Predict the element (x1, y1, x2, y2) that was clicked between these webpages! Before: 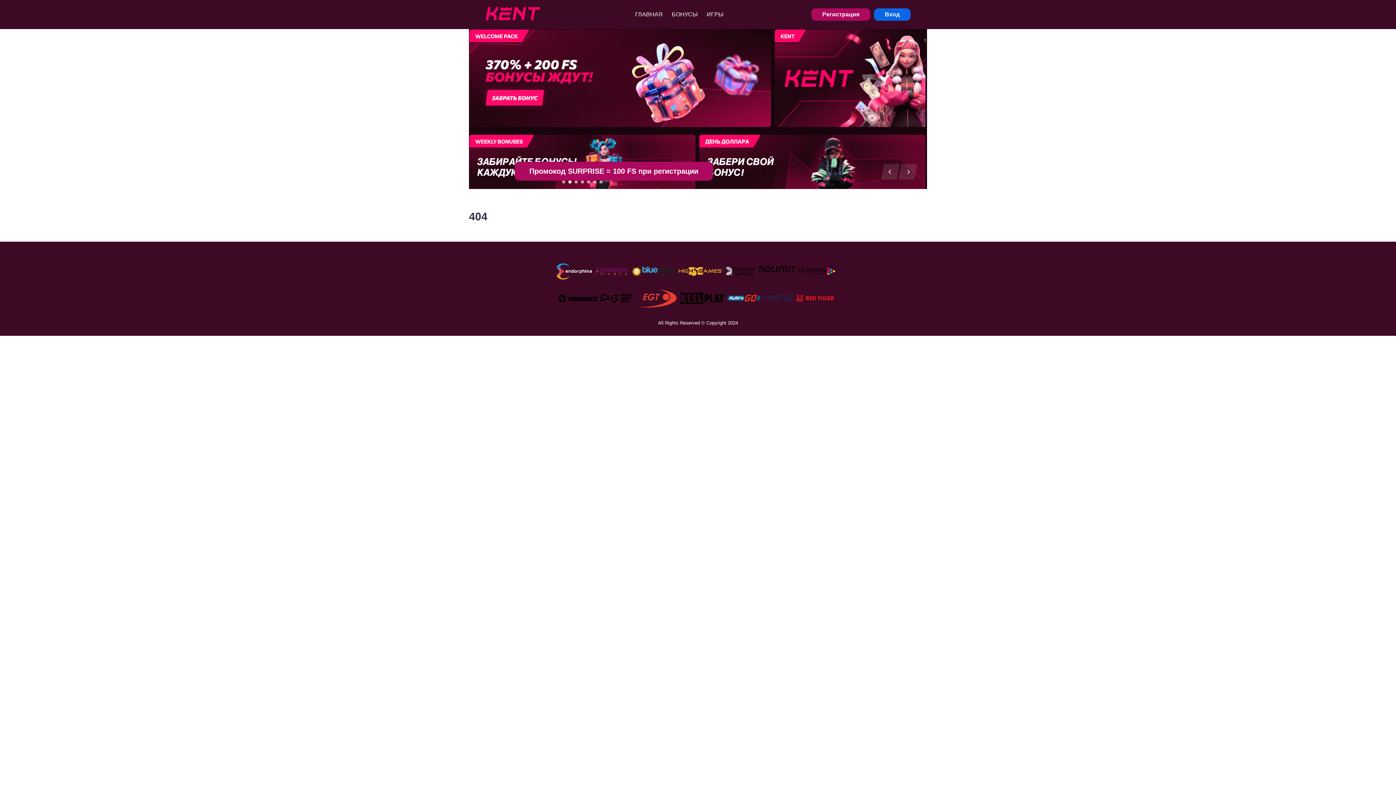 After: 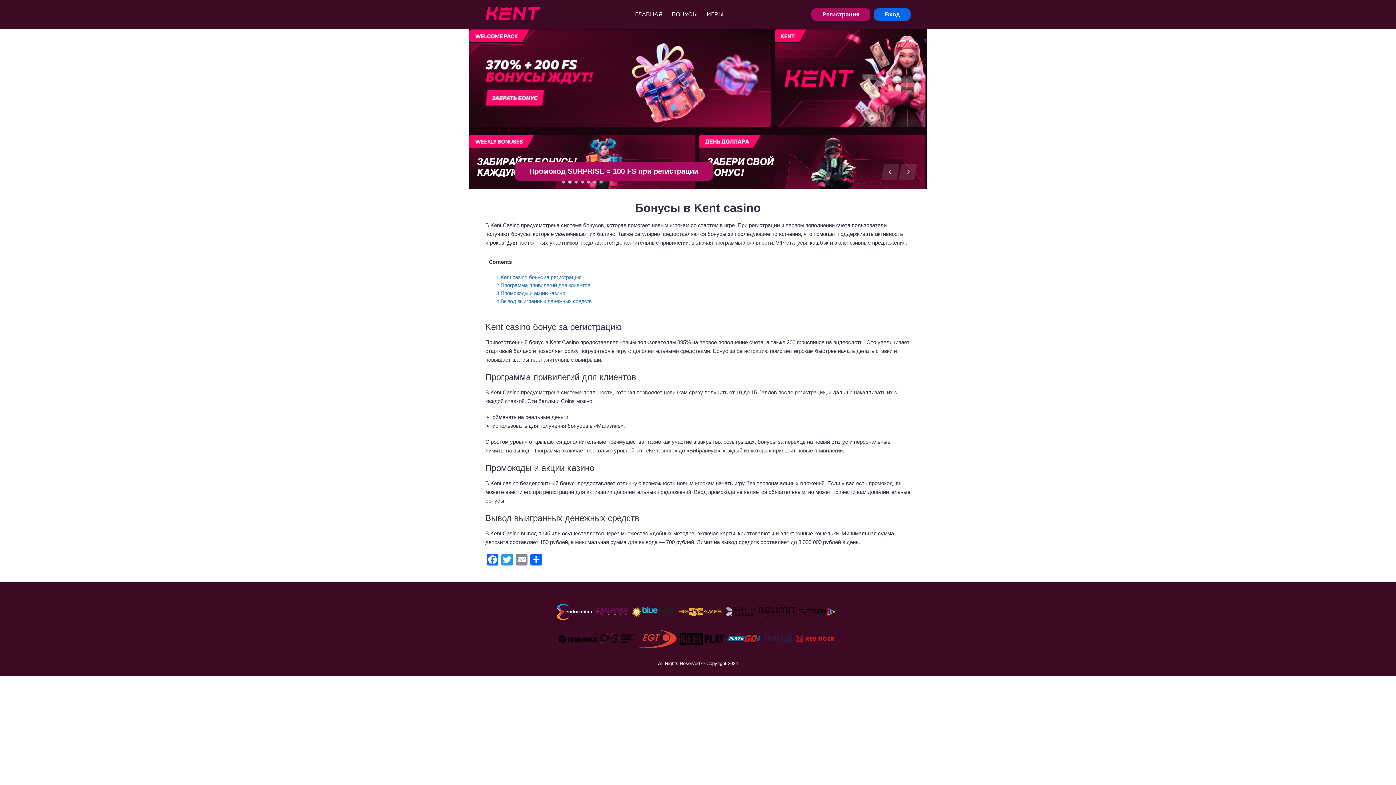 Action: label: БОНУСЫ bbox: (667, 0, 702, 29)